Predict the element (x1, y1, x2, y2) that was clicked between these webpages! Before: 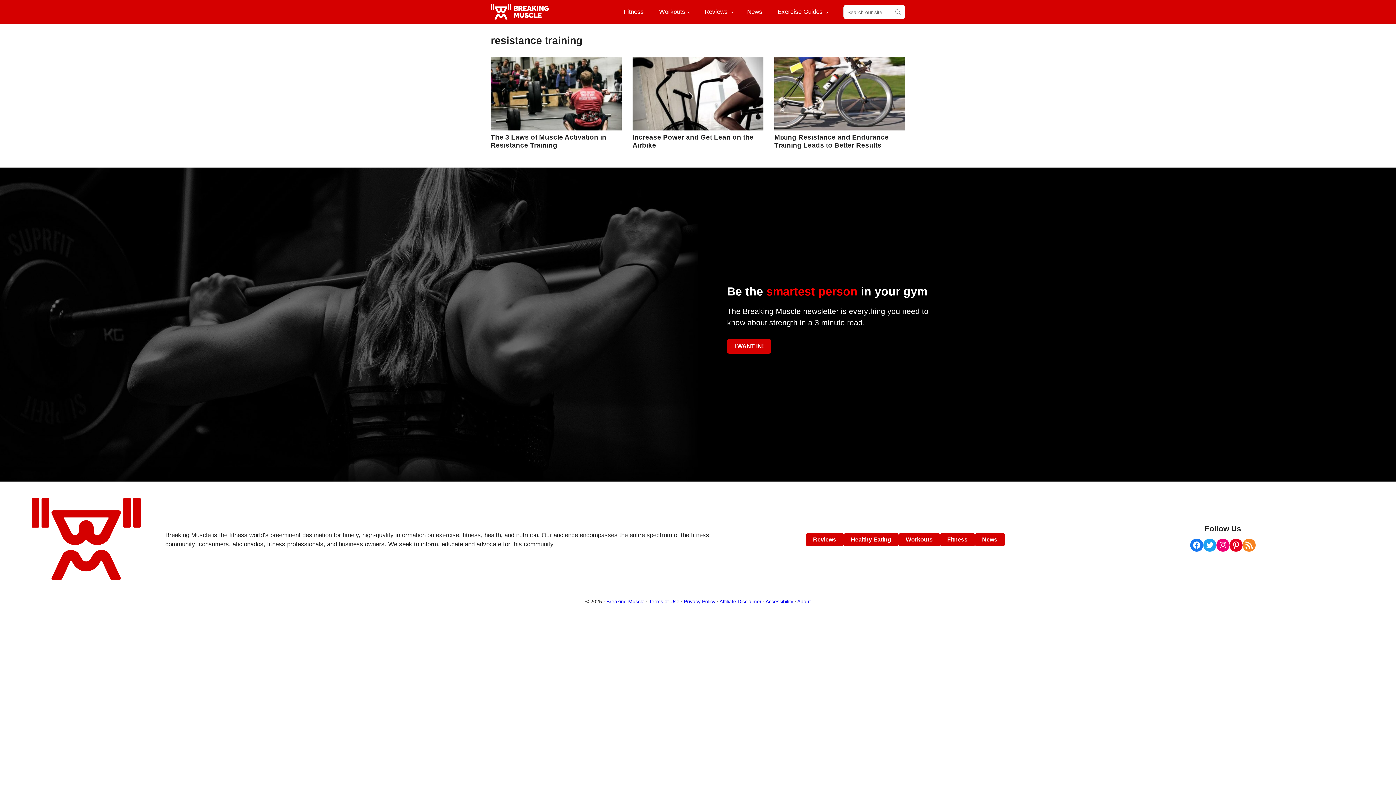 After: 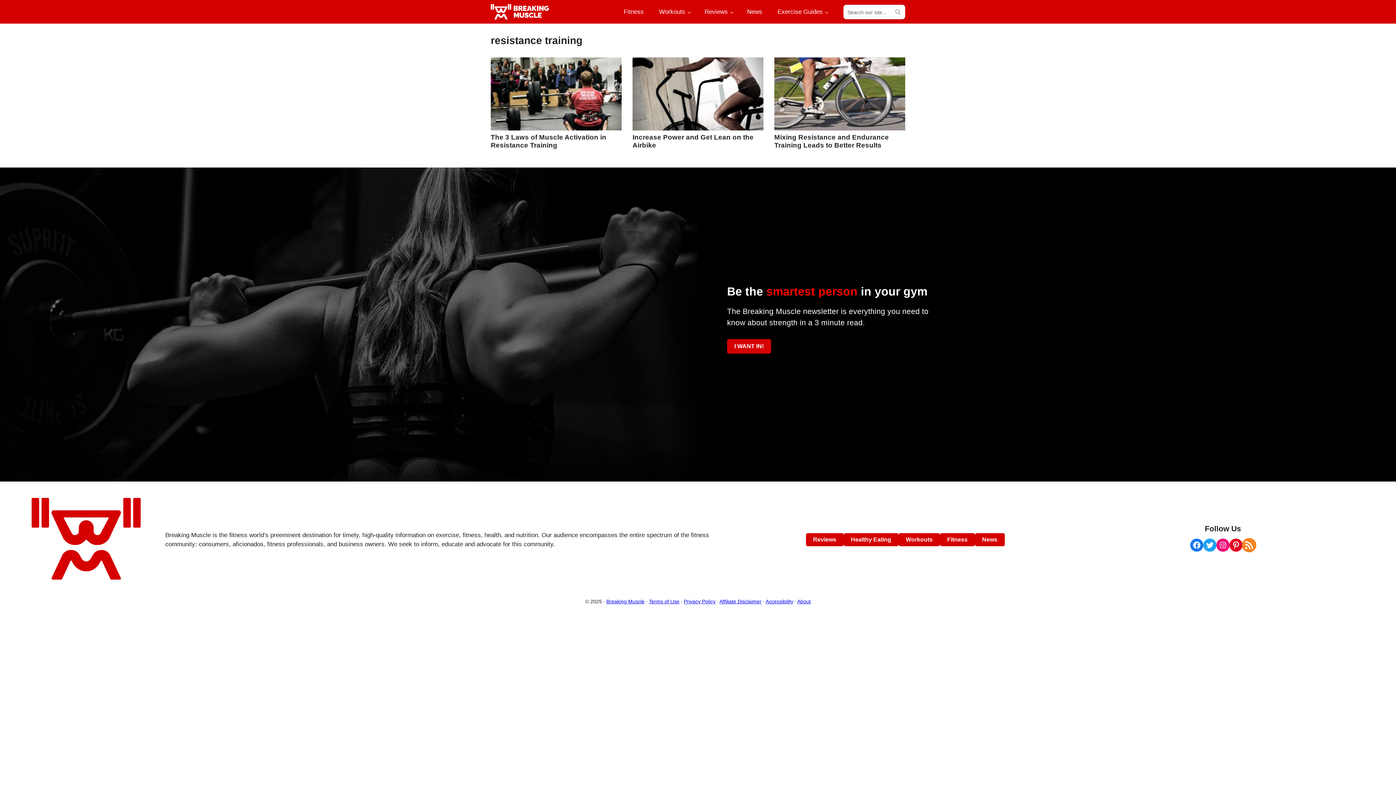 Action: bbox: (1242, 538, 1256, 551) label: RSS Feed